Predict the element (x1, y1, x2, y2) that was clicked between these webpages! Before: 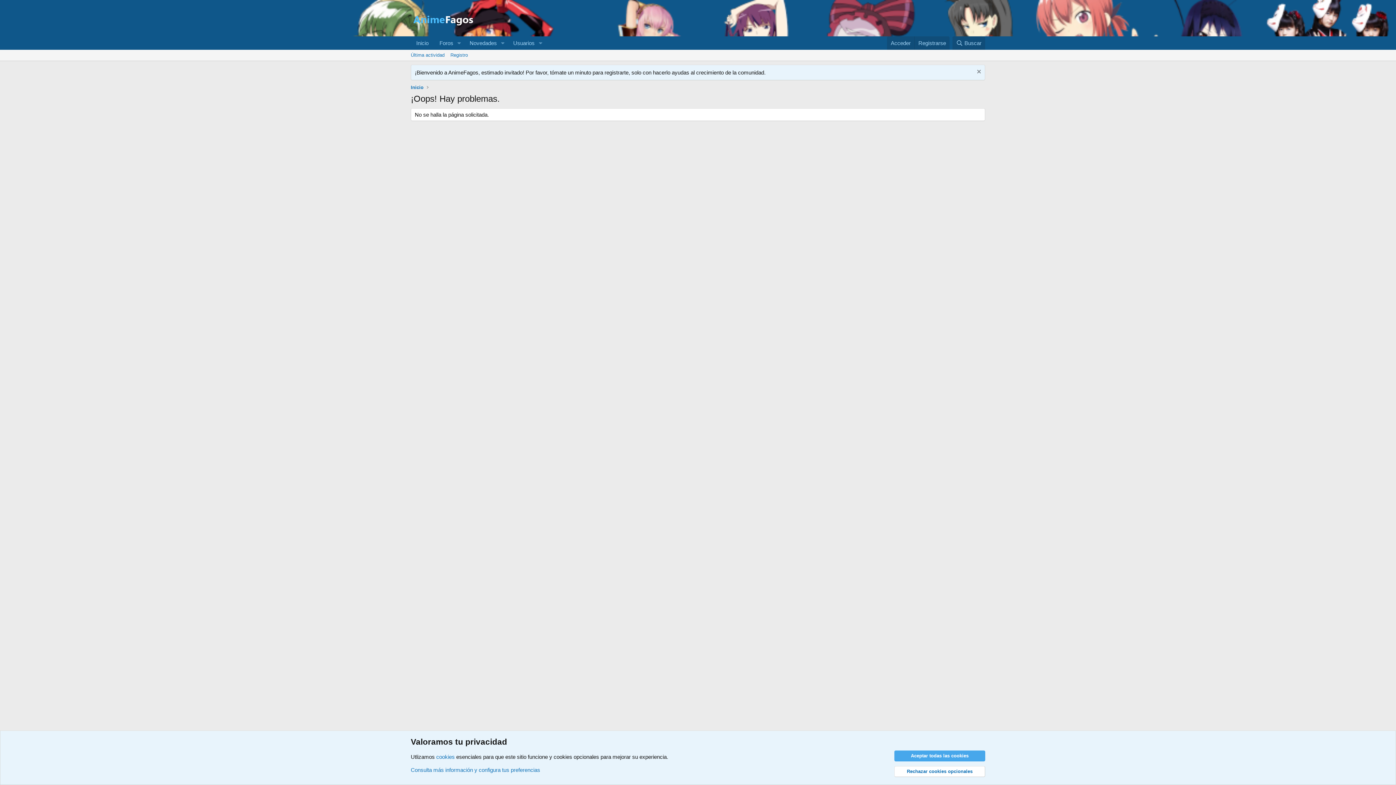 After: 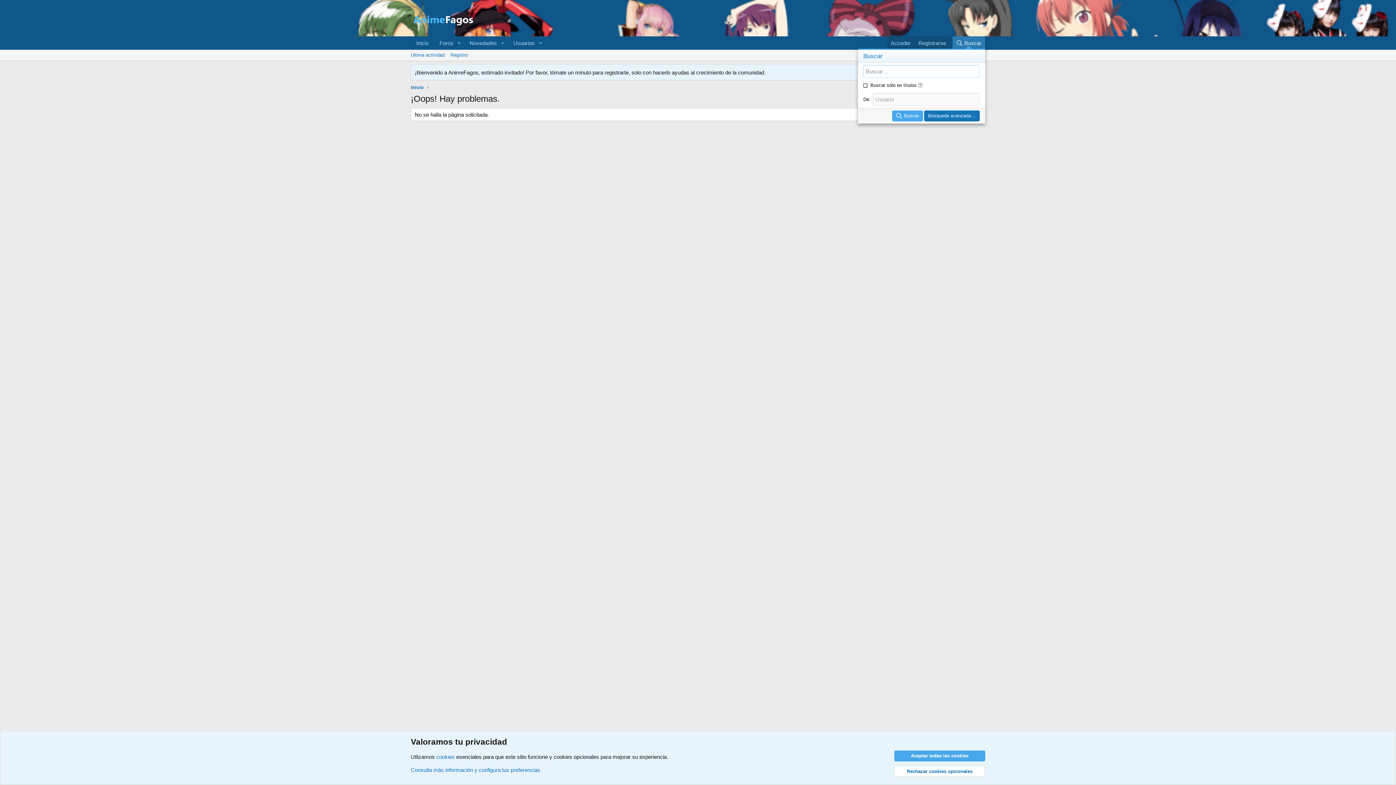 Action: label: Buscar bbox: (952, 36, 985, 49)